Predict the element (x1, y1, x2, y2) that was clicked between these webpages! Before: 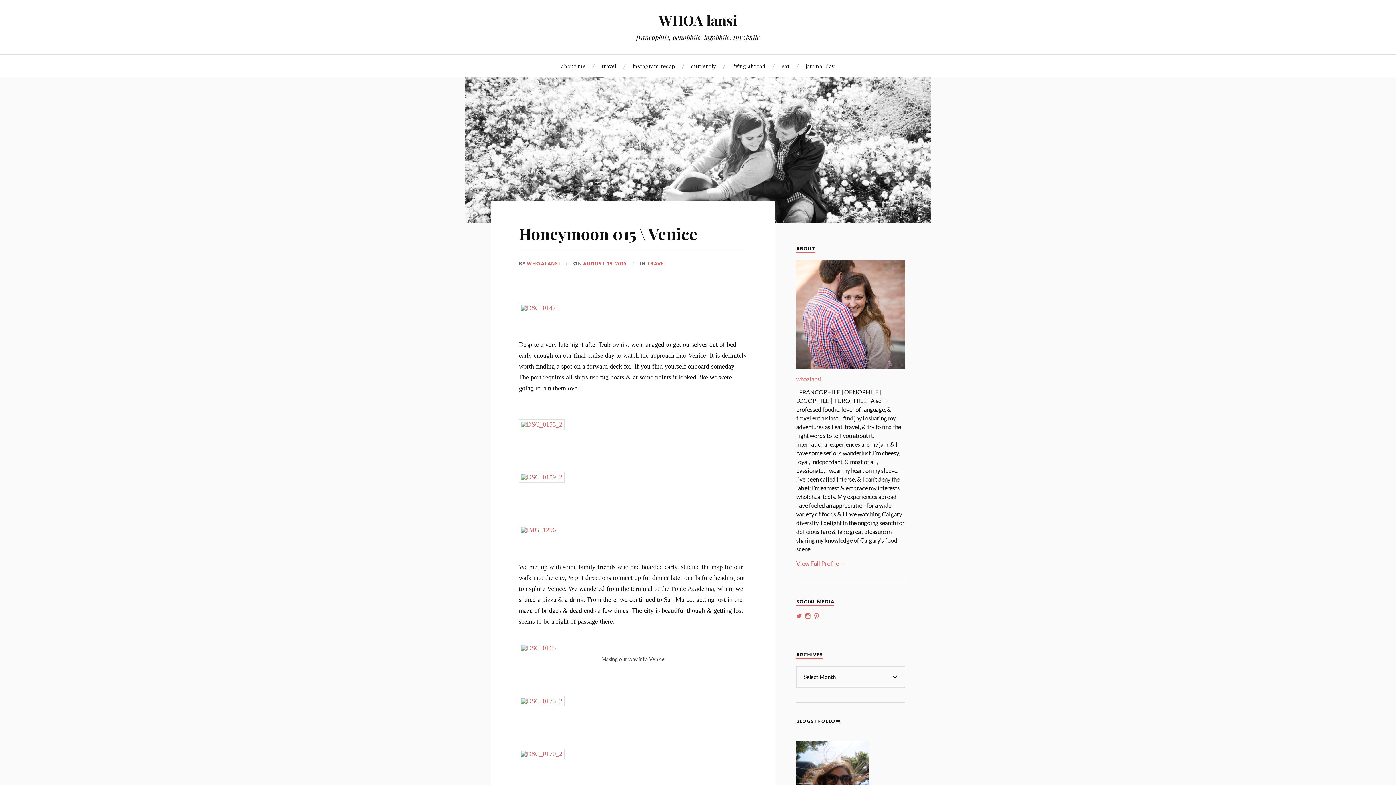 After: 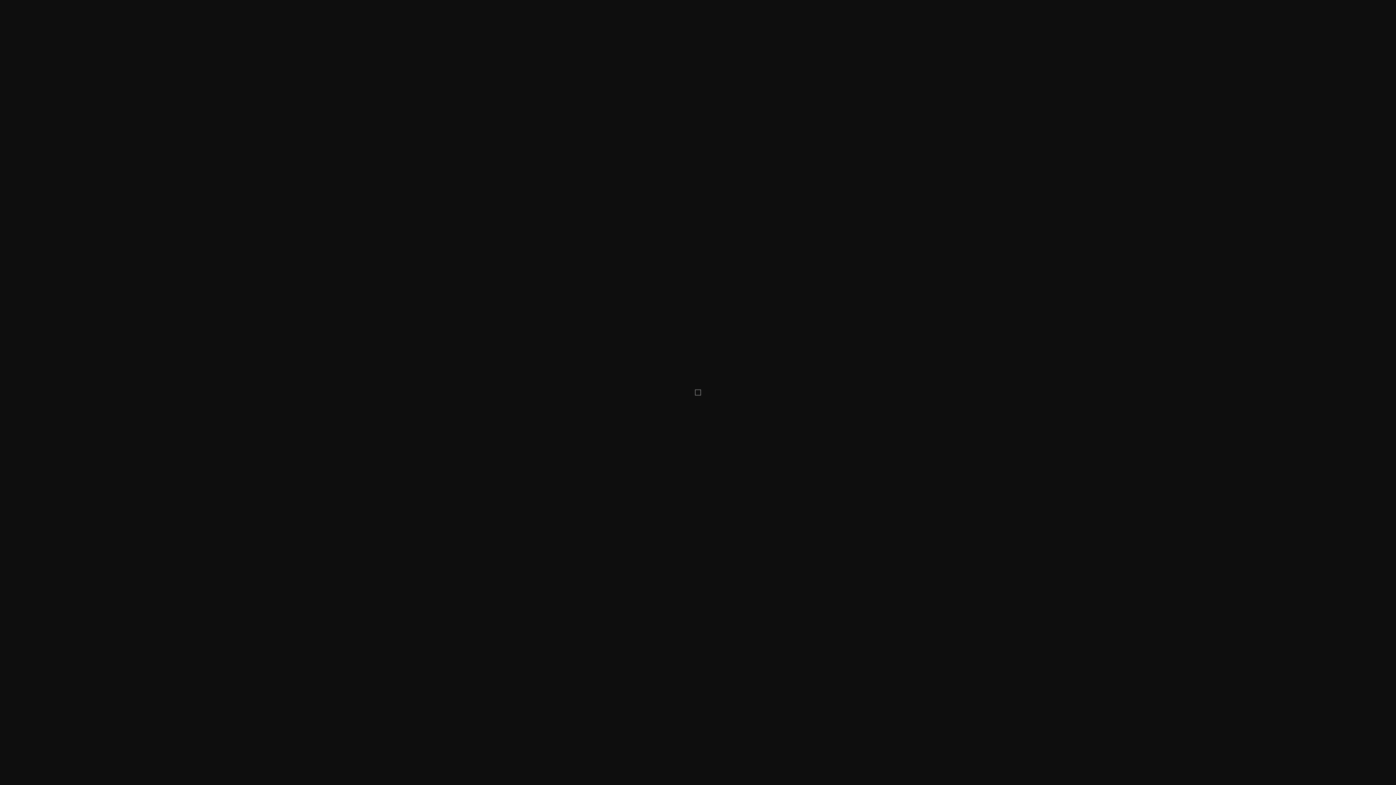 Action: bbox: (518, 750, 564, 757)